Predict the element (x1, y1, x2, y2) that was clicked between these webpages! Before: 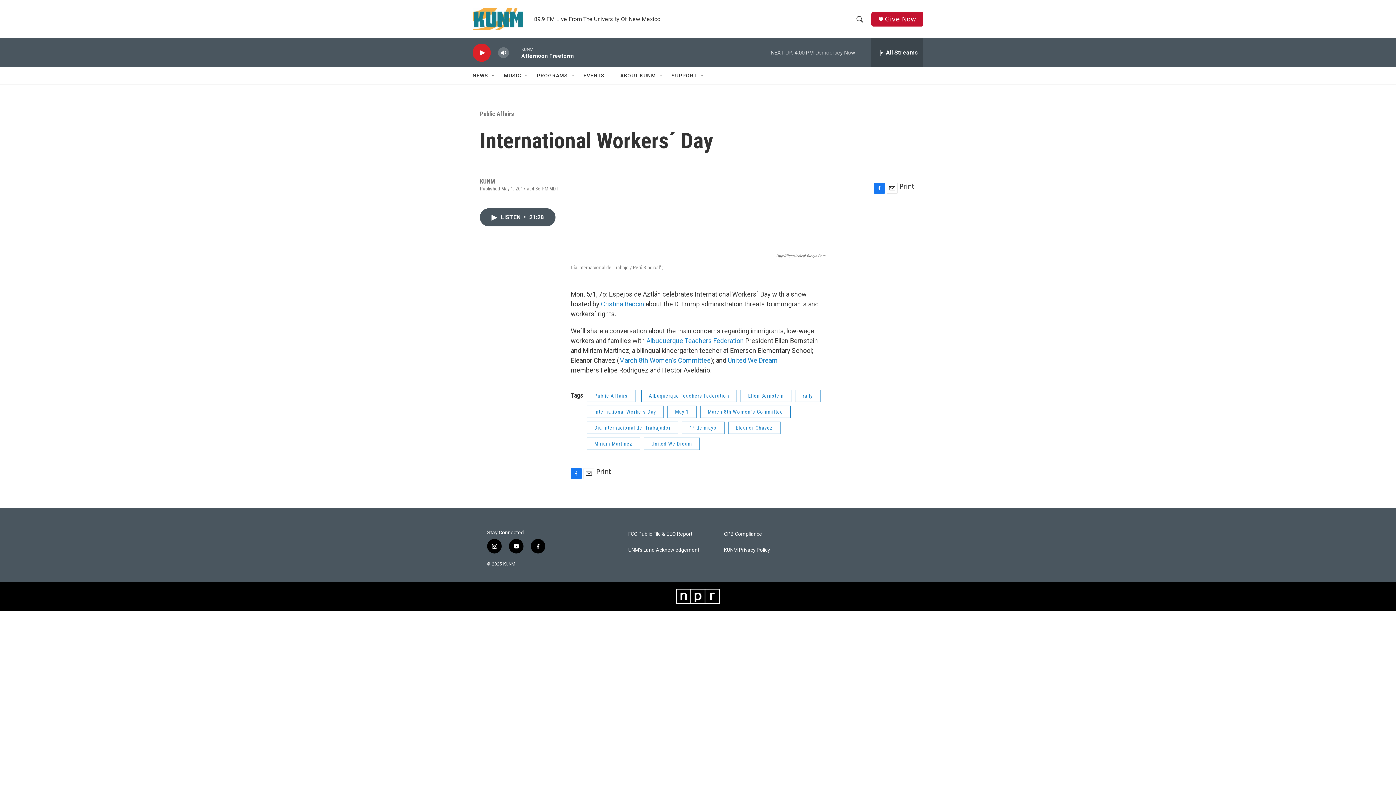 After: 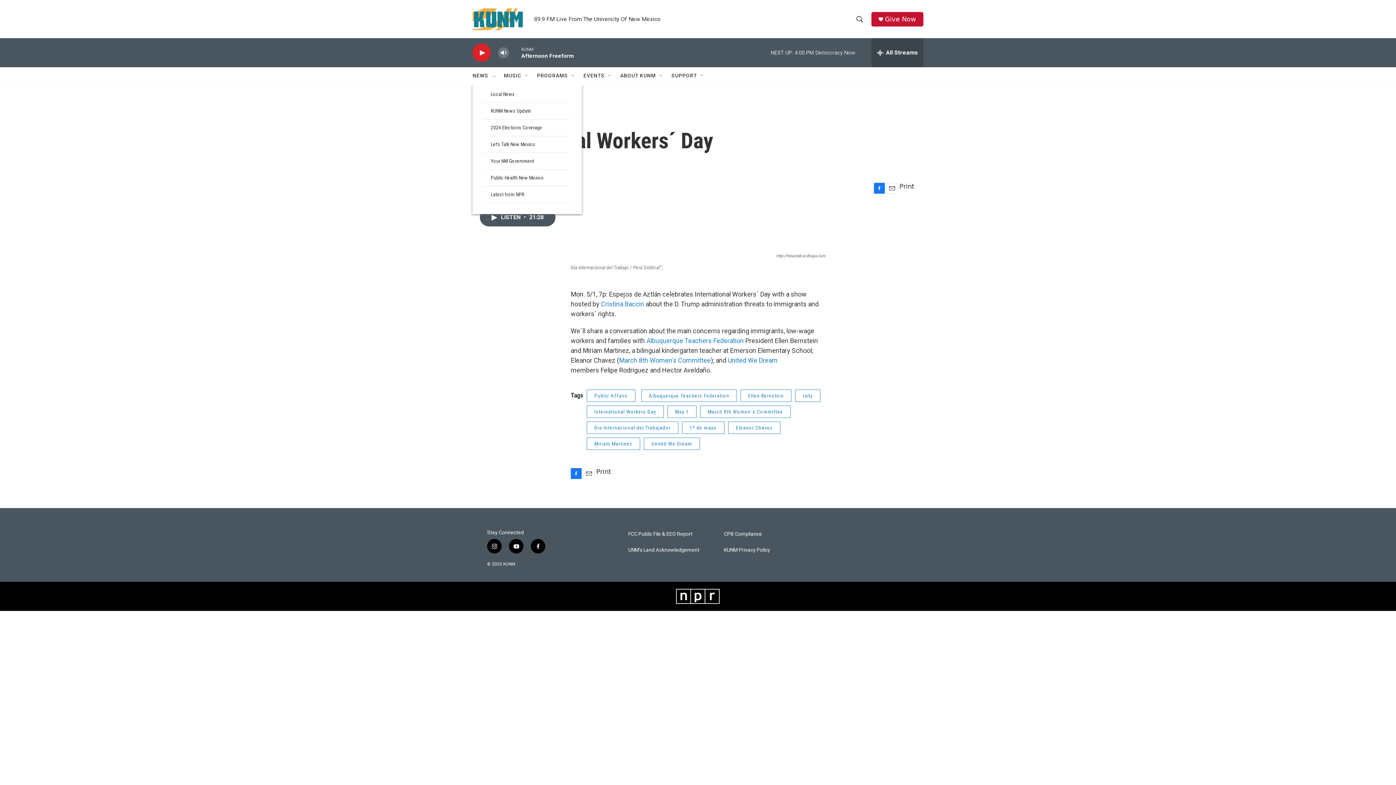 Action: label: Open Sub Navigation bbox: (490, 72, 496, 78)